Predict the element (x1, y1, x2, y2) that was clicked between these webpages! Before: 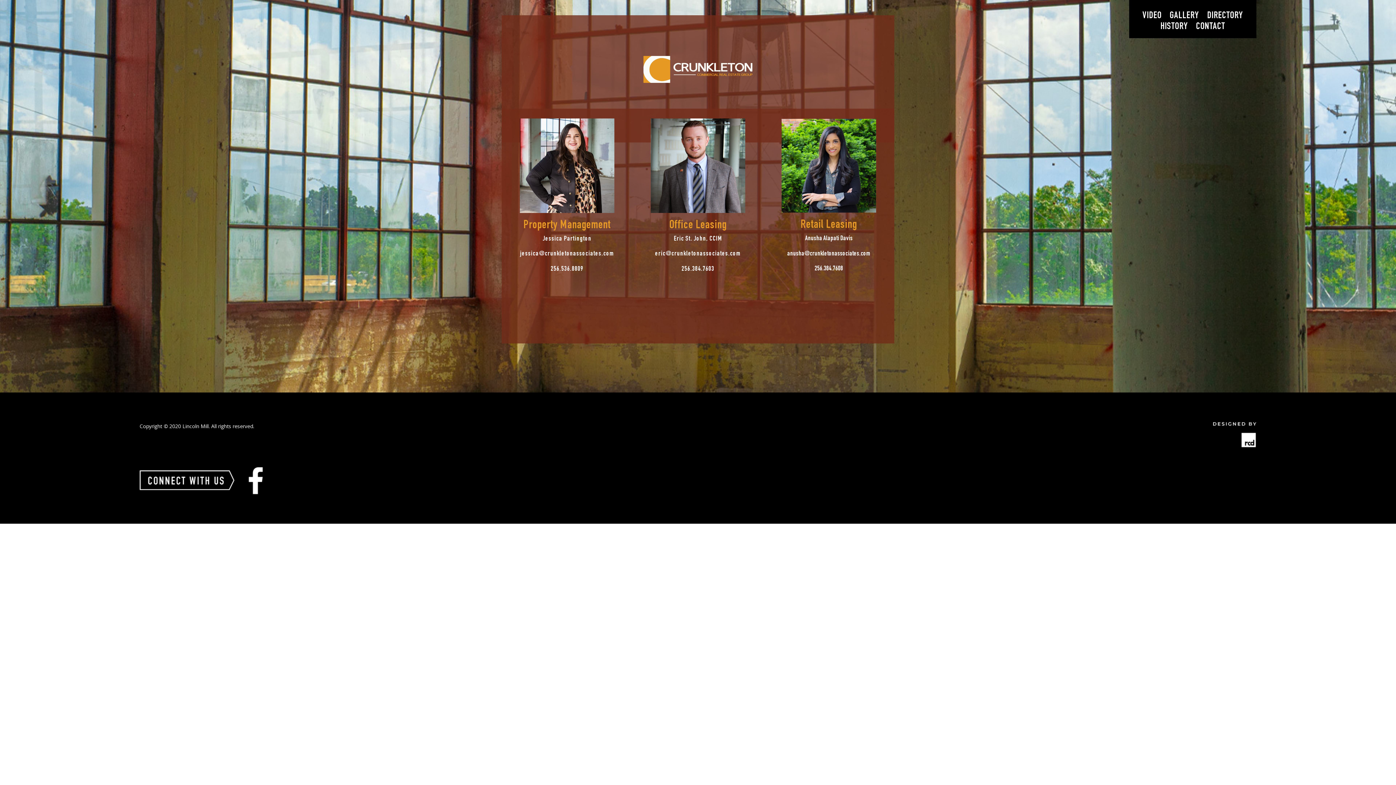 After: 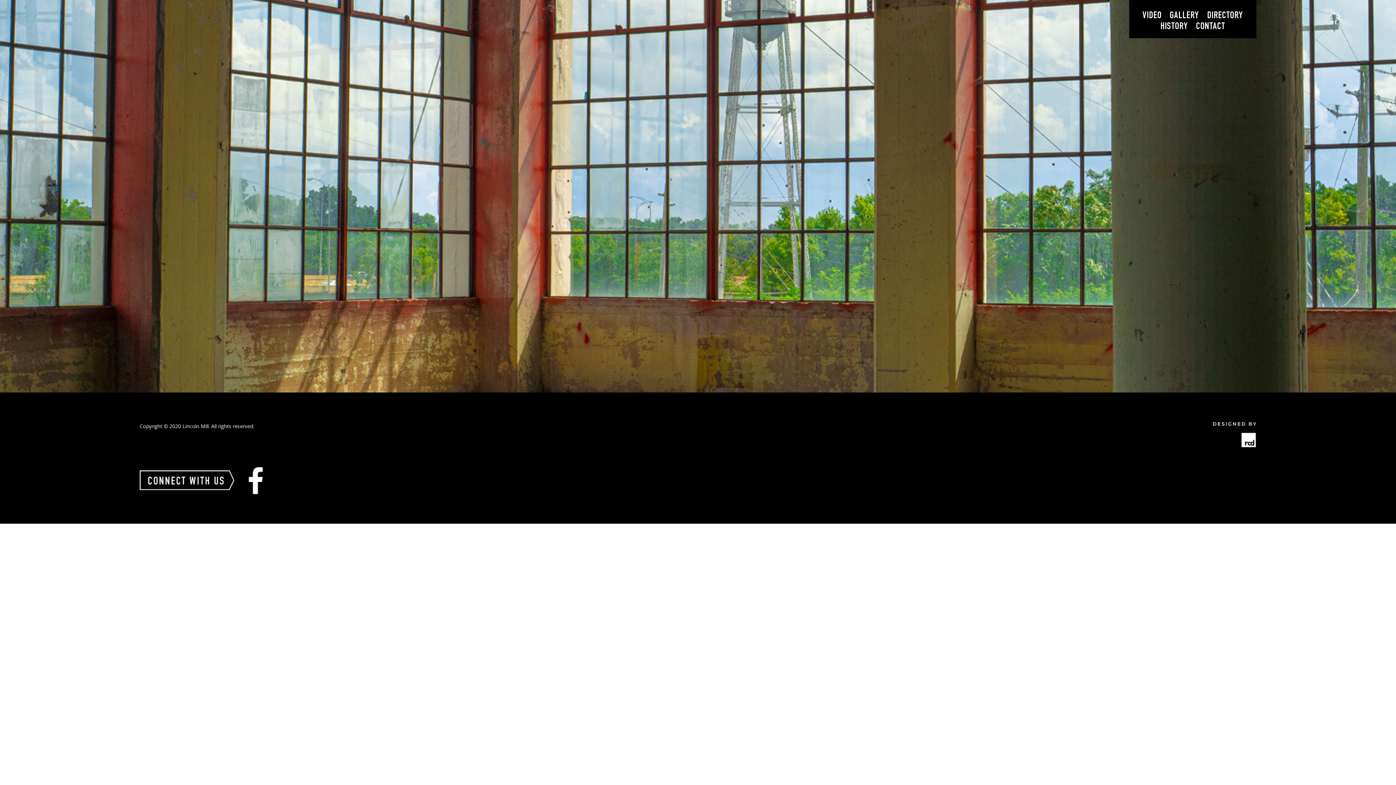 Action: bbox: (1142, 13, 1162, 21) label: VIDEO